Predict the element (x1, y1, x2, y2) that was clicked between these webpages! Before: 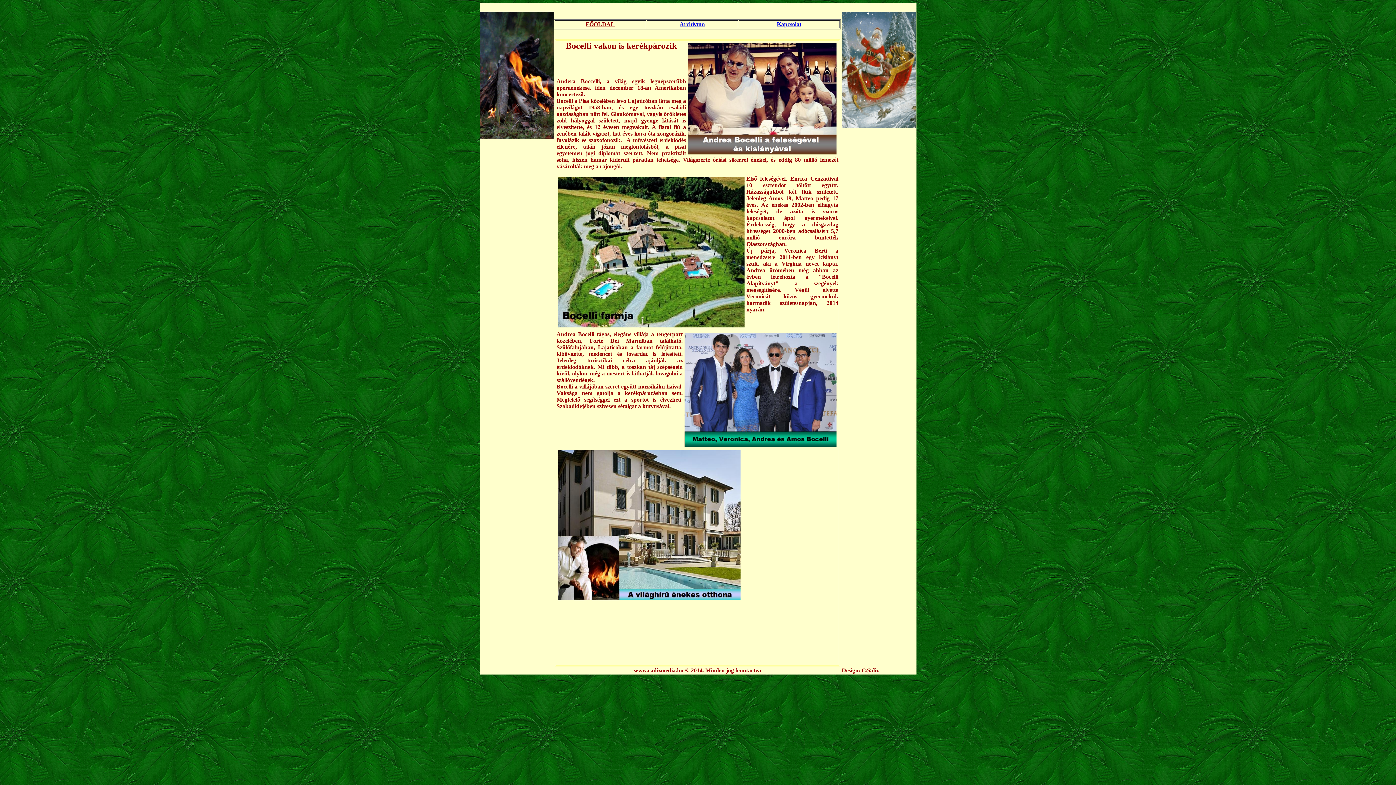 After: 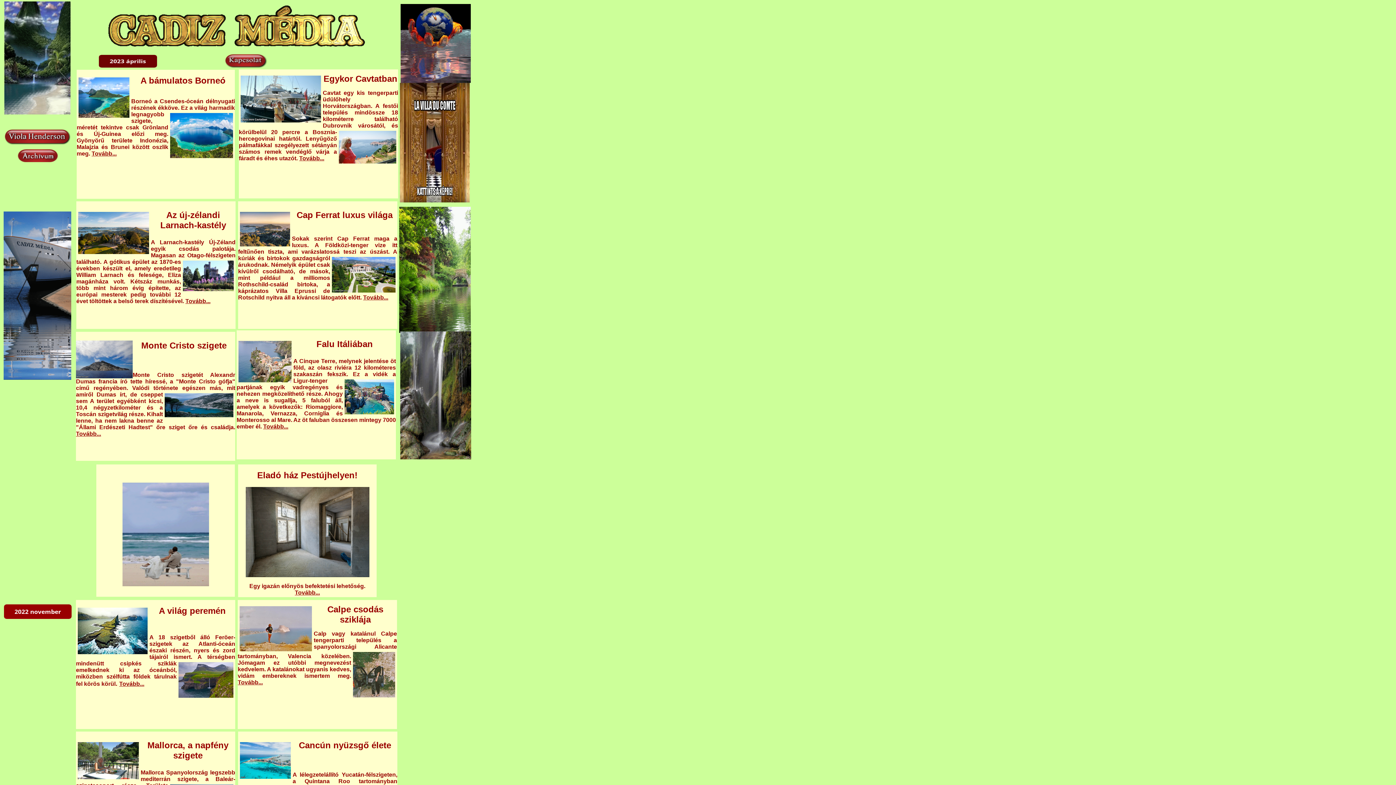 Action: label: FŐOLDAL bbox: (585, 21, 614, 27)